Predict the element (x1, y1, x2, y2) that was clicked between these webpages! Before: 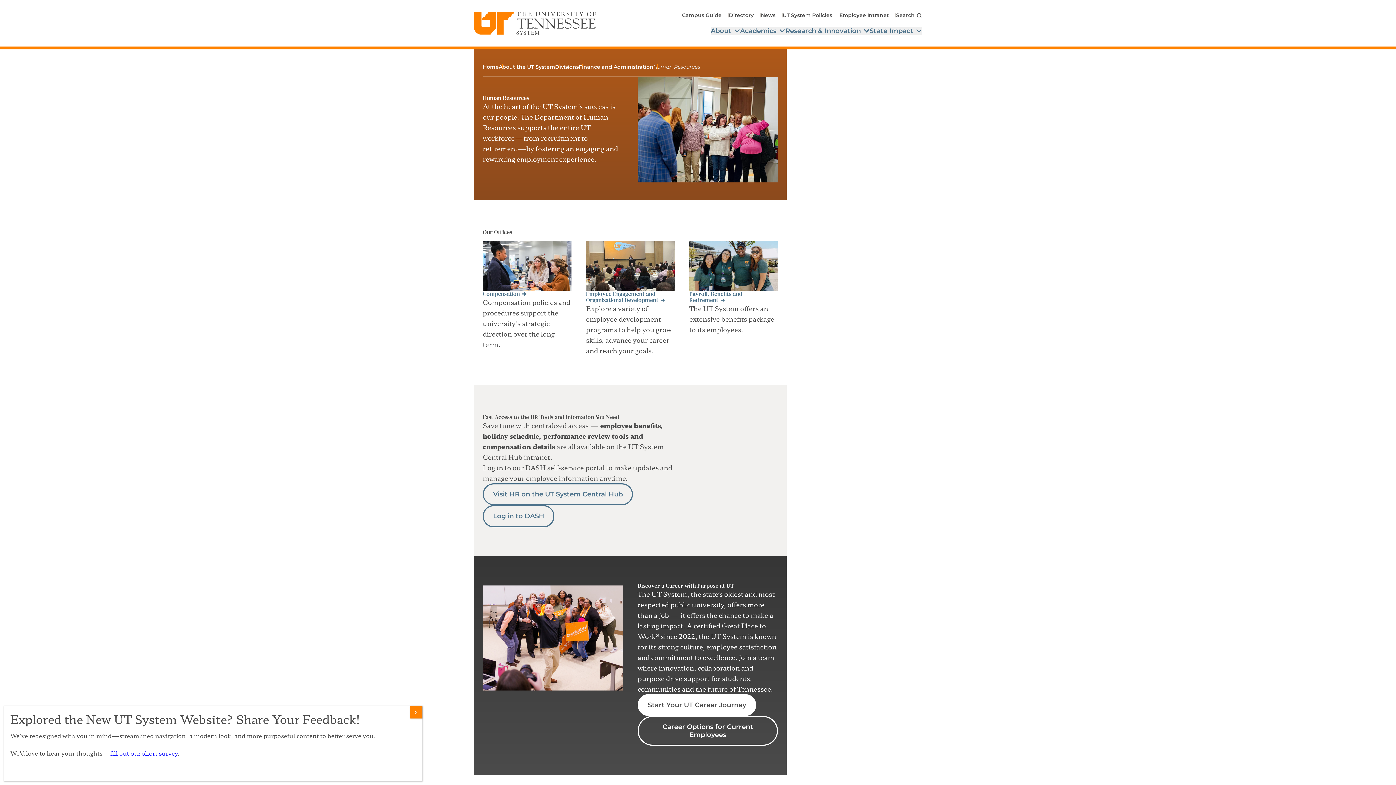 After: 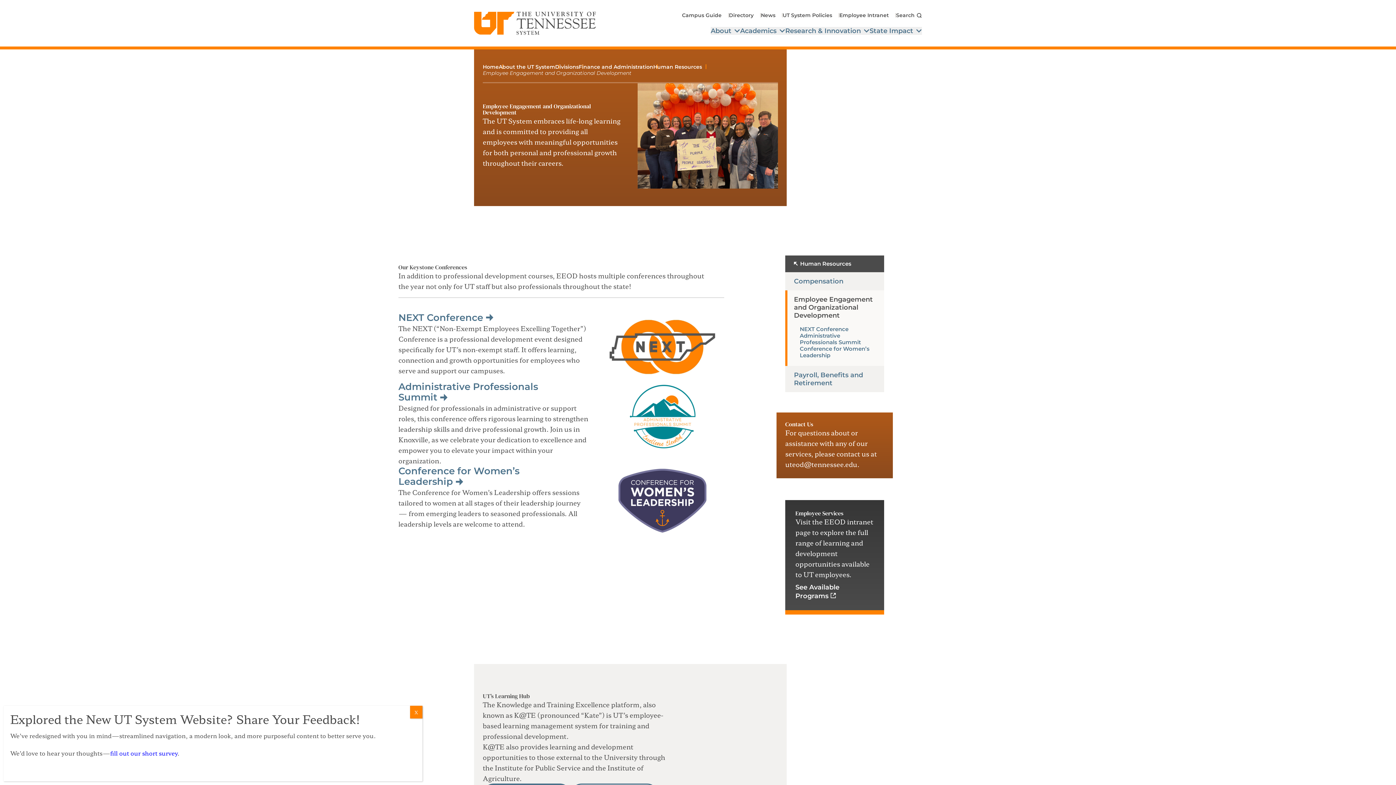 Action: bbox: (586, 240, 674, 290)